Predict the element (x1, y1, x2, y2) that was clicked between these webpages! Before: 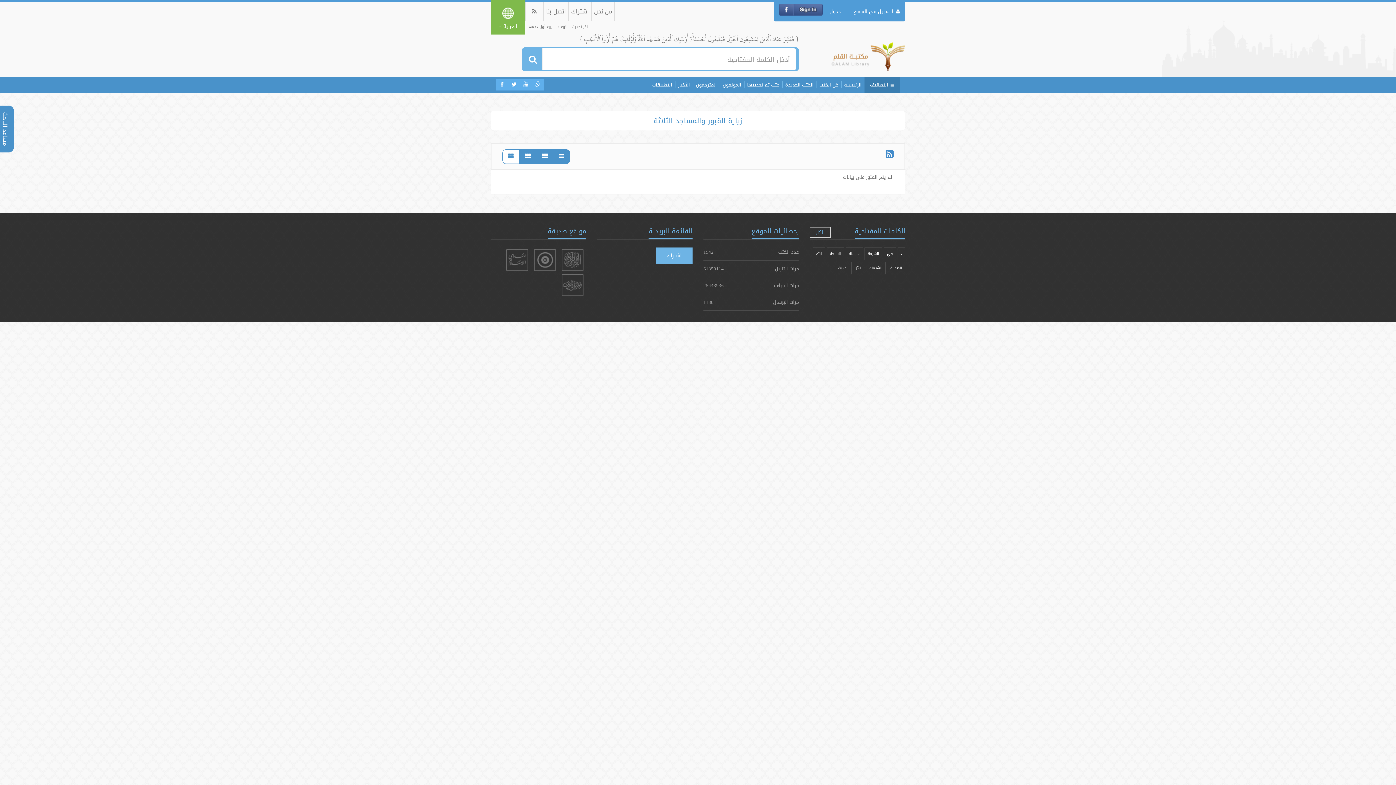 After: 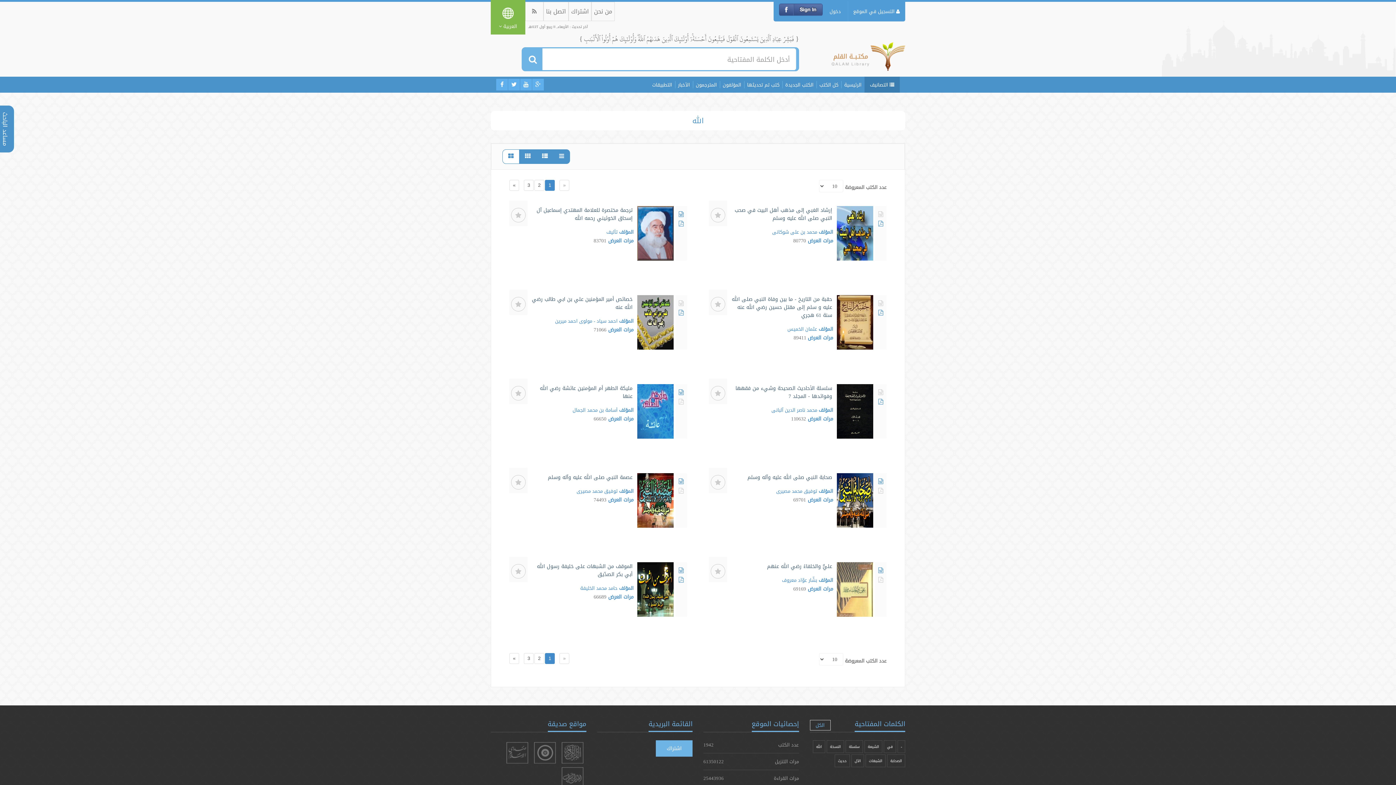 Action: label: الله bbox: (813, 247, 825, 260)